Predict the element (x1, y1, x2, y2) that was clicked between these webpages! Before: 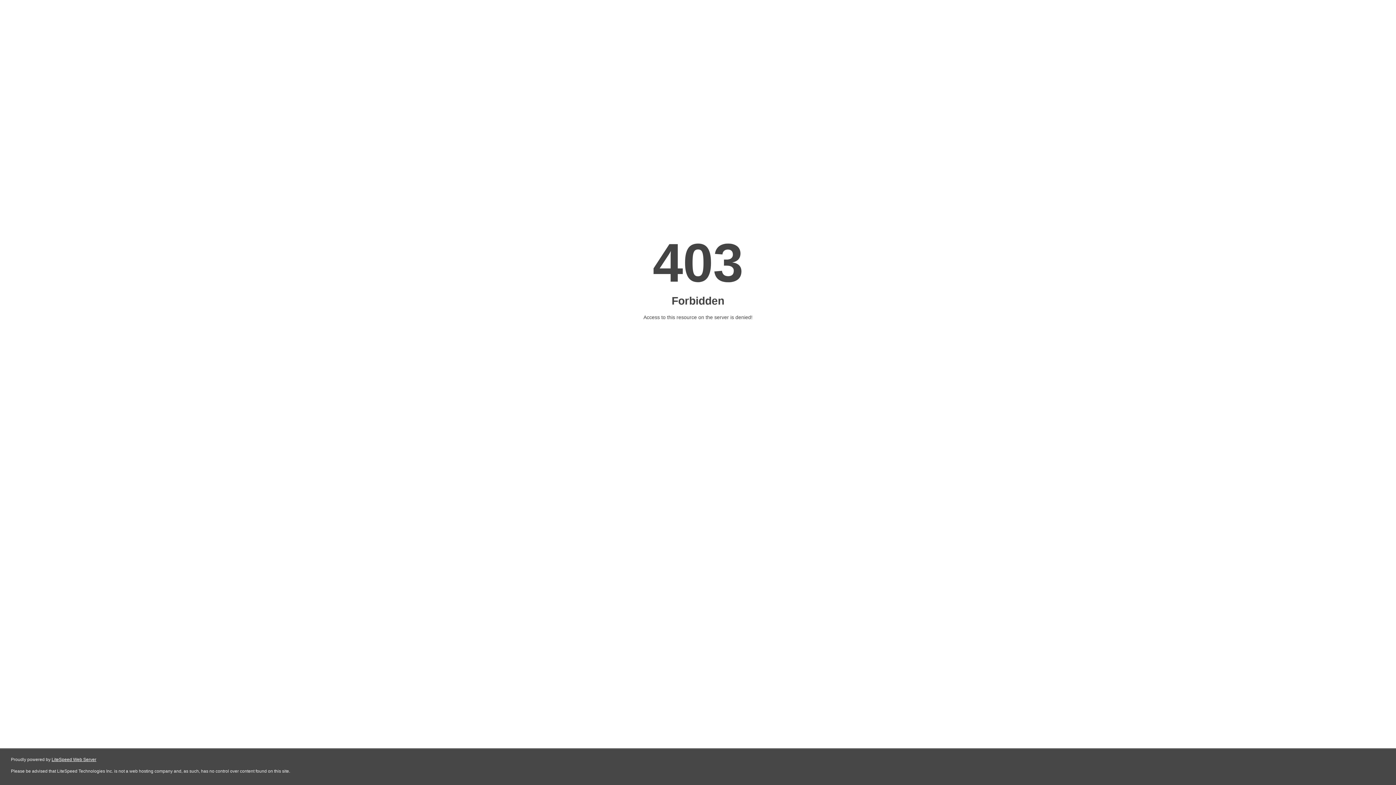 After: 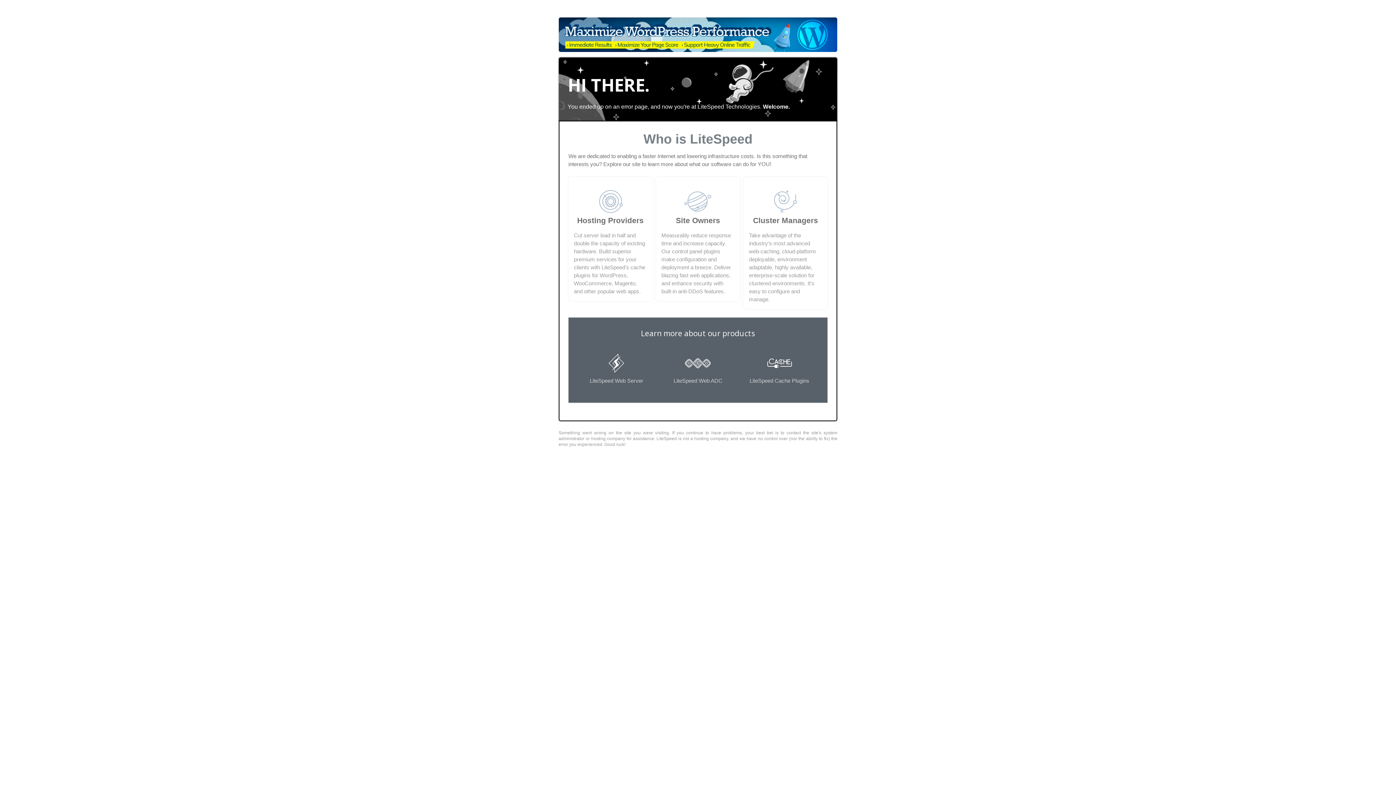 Action: bbox: (51, 757, 96, 762) label: LiteSpeed Web Server